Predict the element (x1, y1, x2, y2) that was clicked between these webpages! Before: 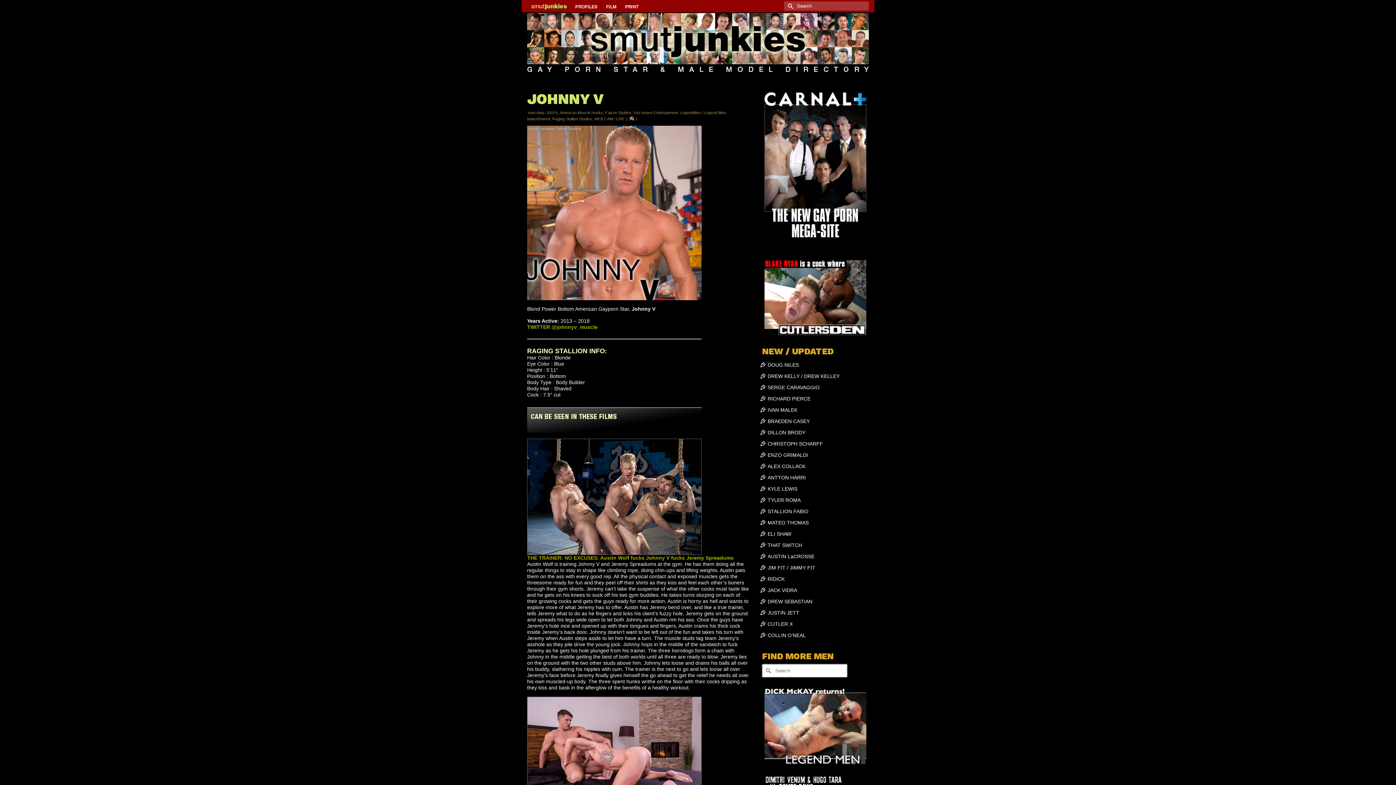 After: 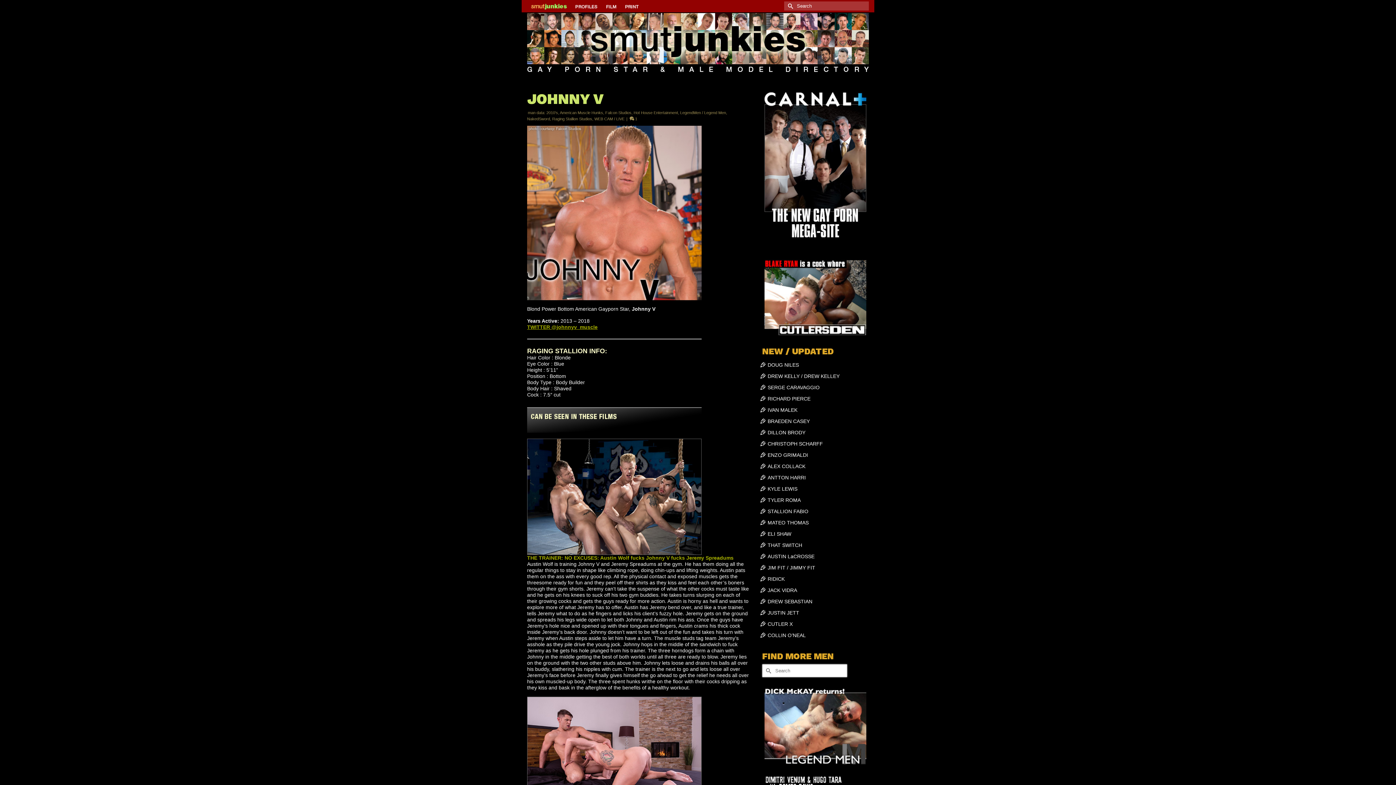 Action: label: TWITTER @johnnyv_muscle bbox: (527, 324, 597, 330)